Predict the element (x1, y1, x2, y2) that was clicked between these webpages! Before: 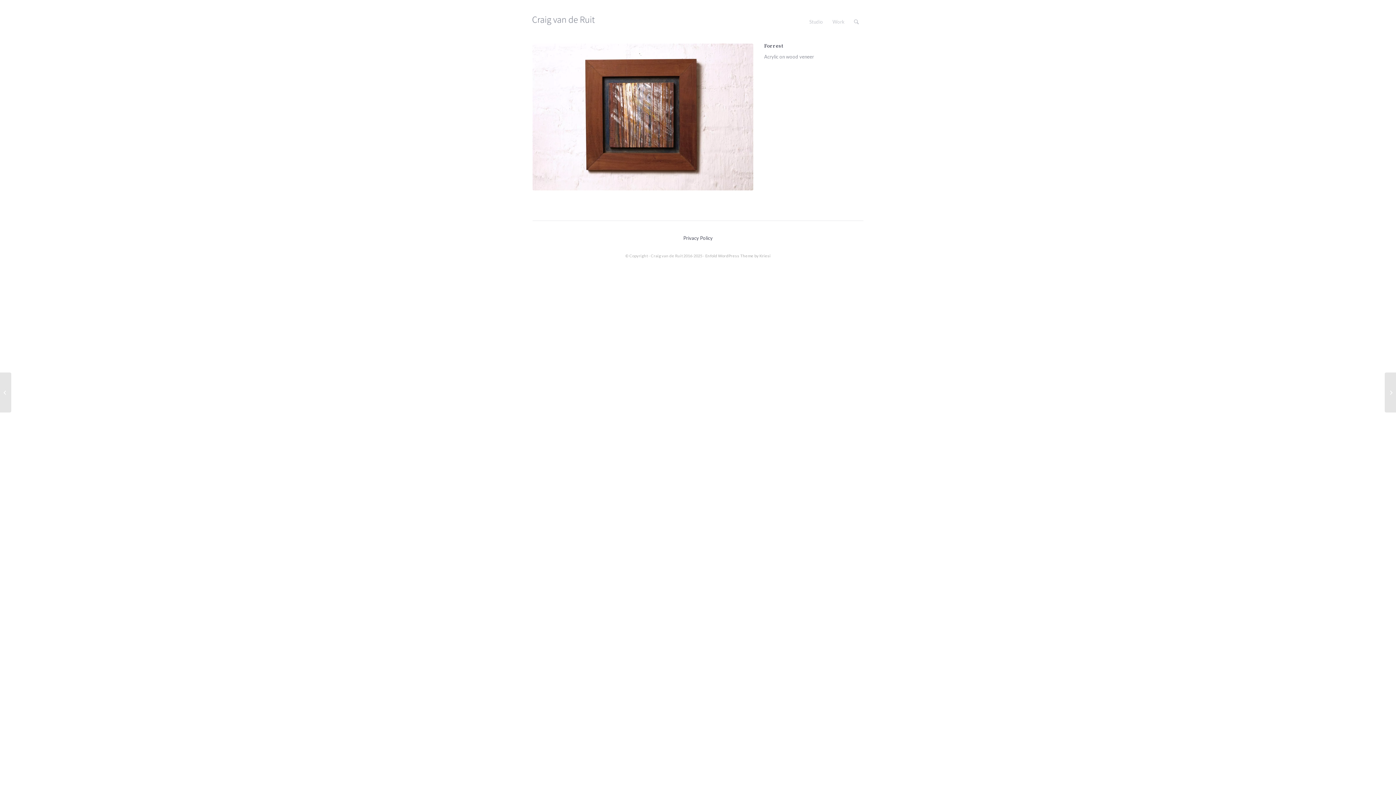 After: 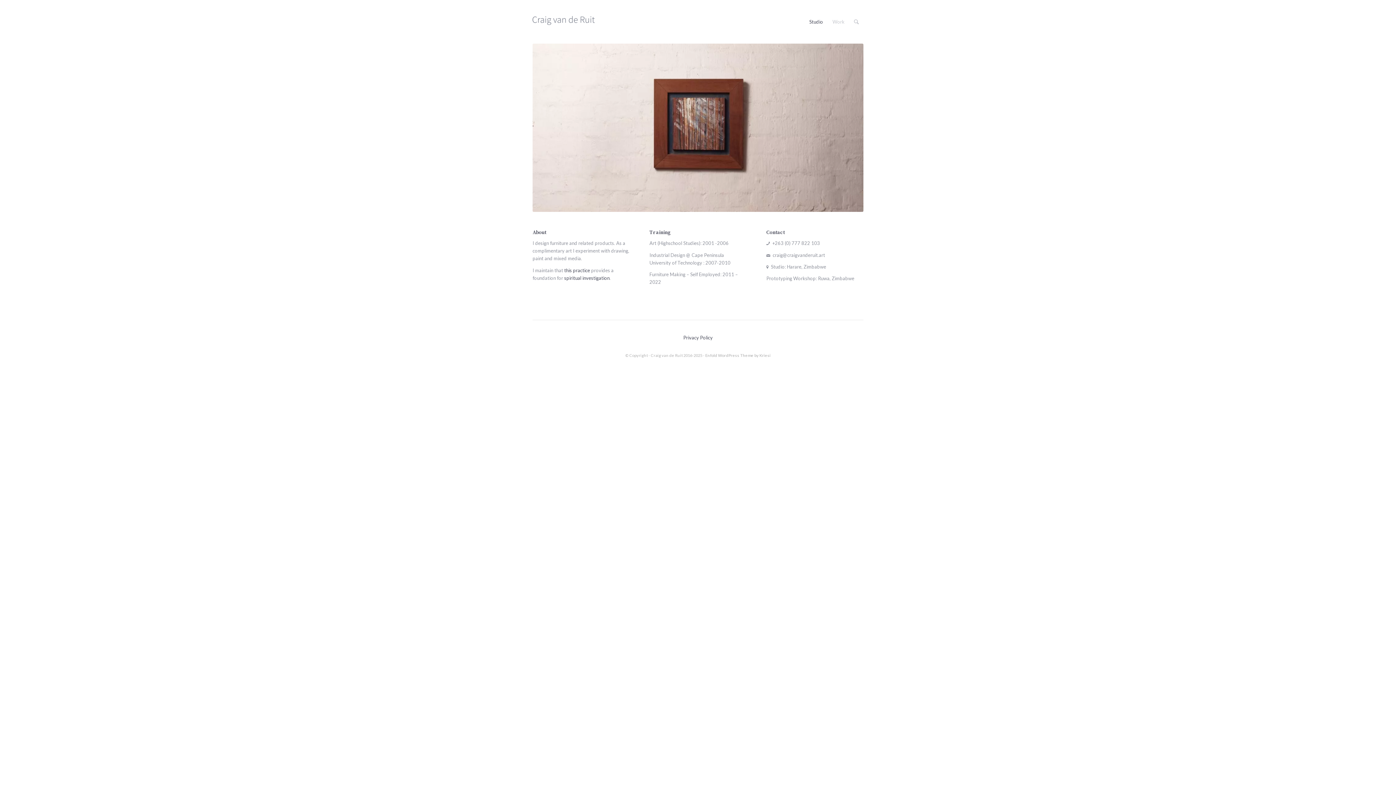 Action: bbox: (804, 0, 828, 43) label: Studio